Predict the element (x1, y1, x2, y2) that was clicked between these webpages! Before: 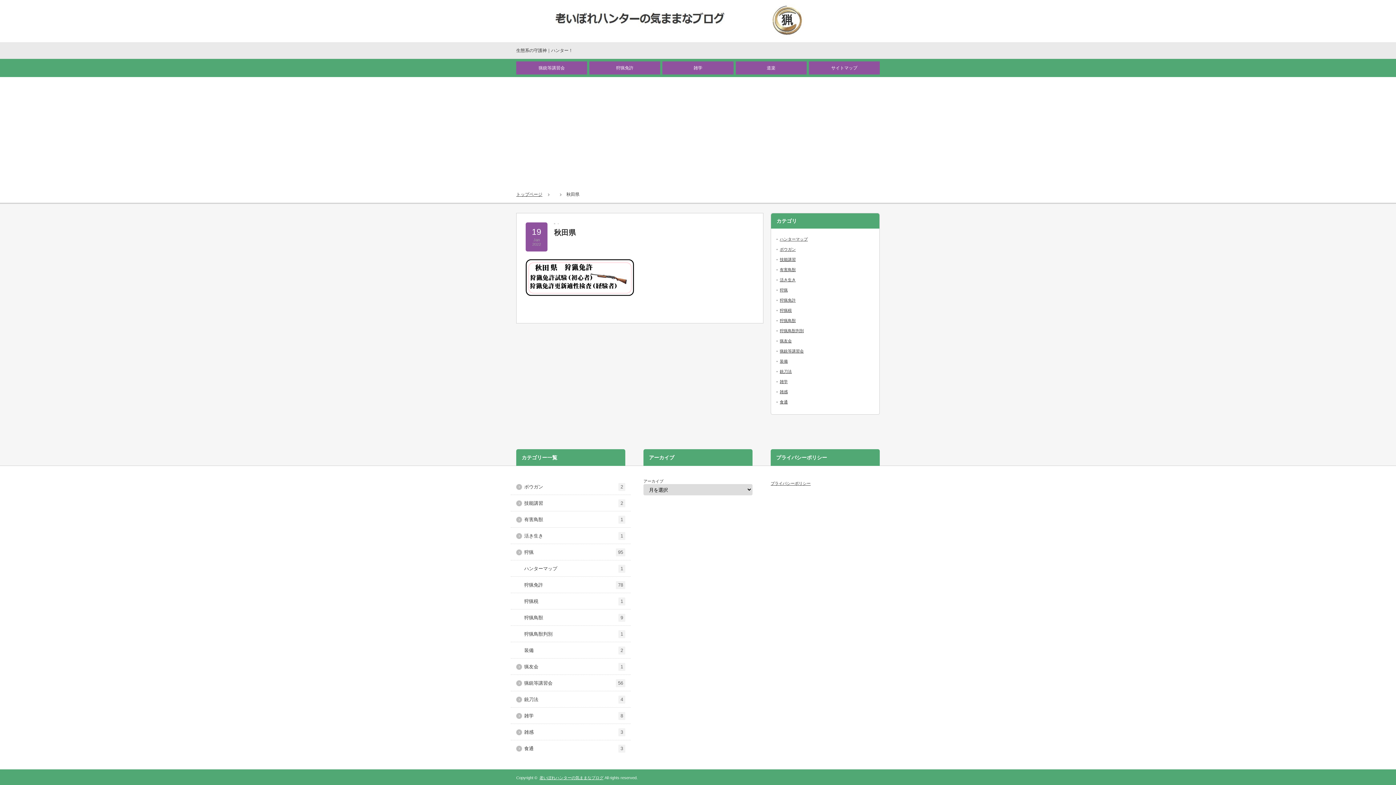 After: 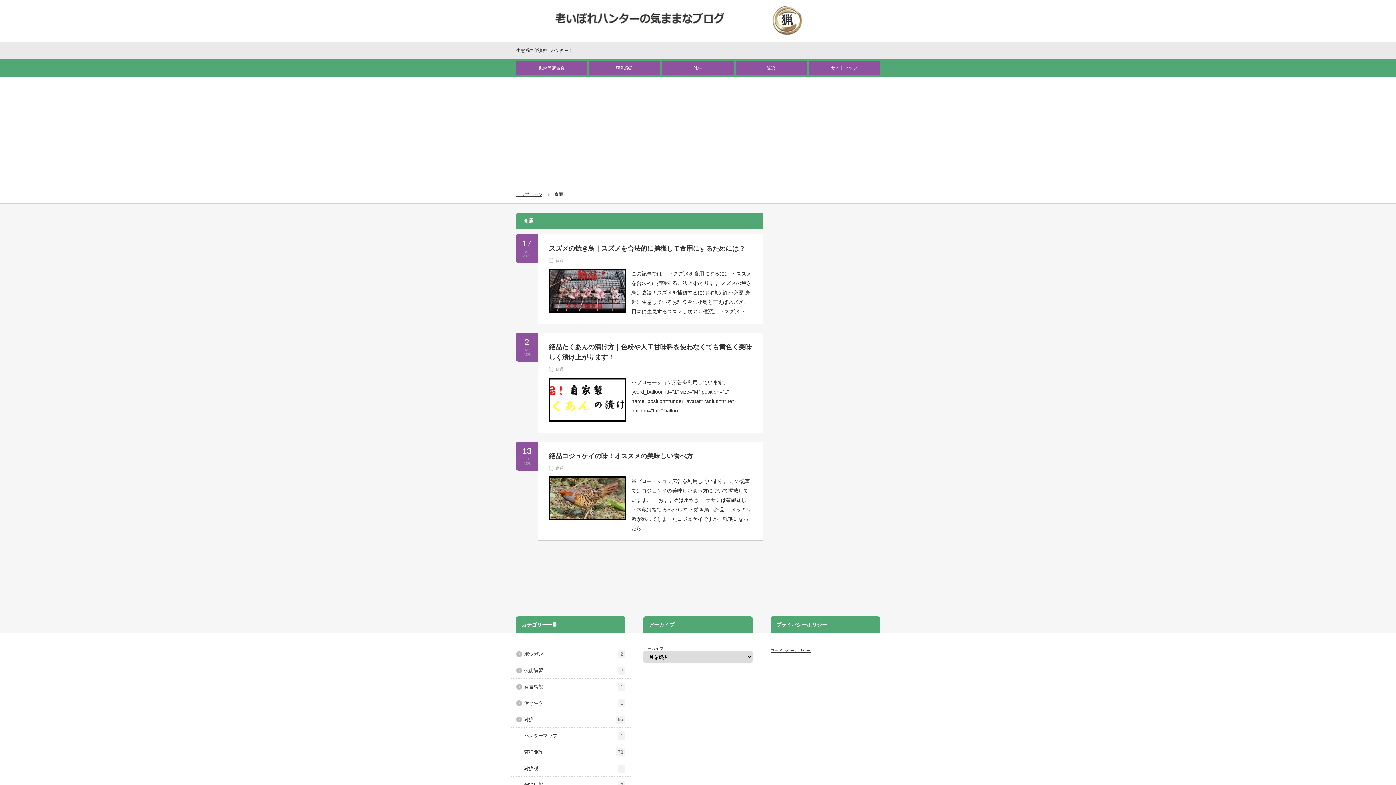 Action: label: 食通
3 bbox: (510, 740, 630, 756)